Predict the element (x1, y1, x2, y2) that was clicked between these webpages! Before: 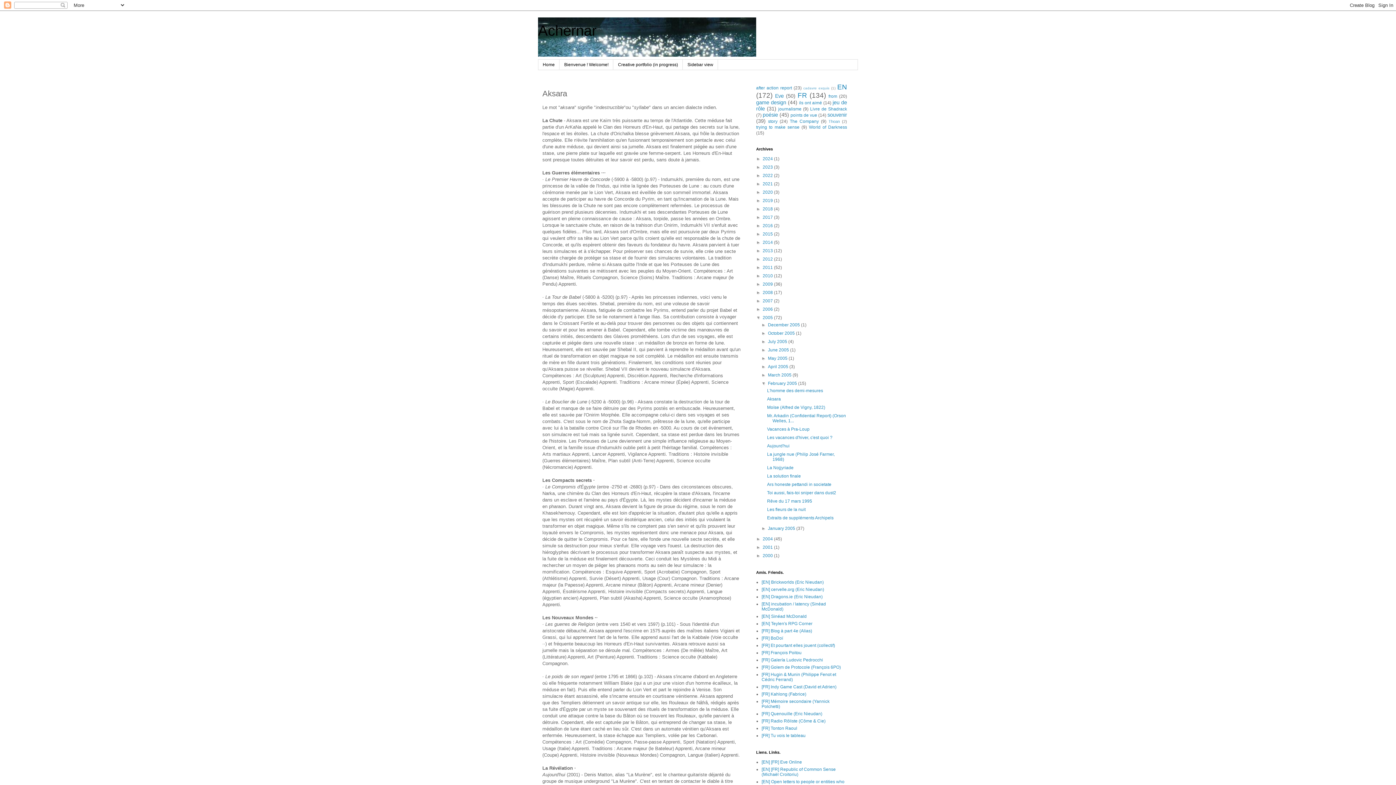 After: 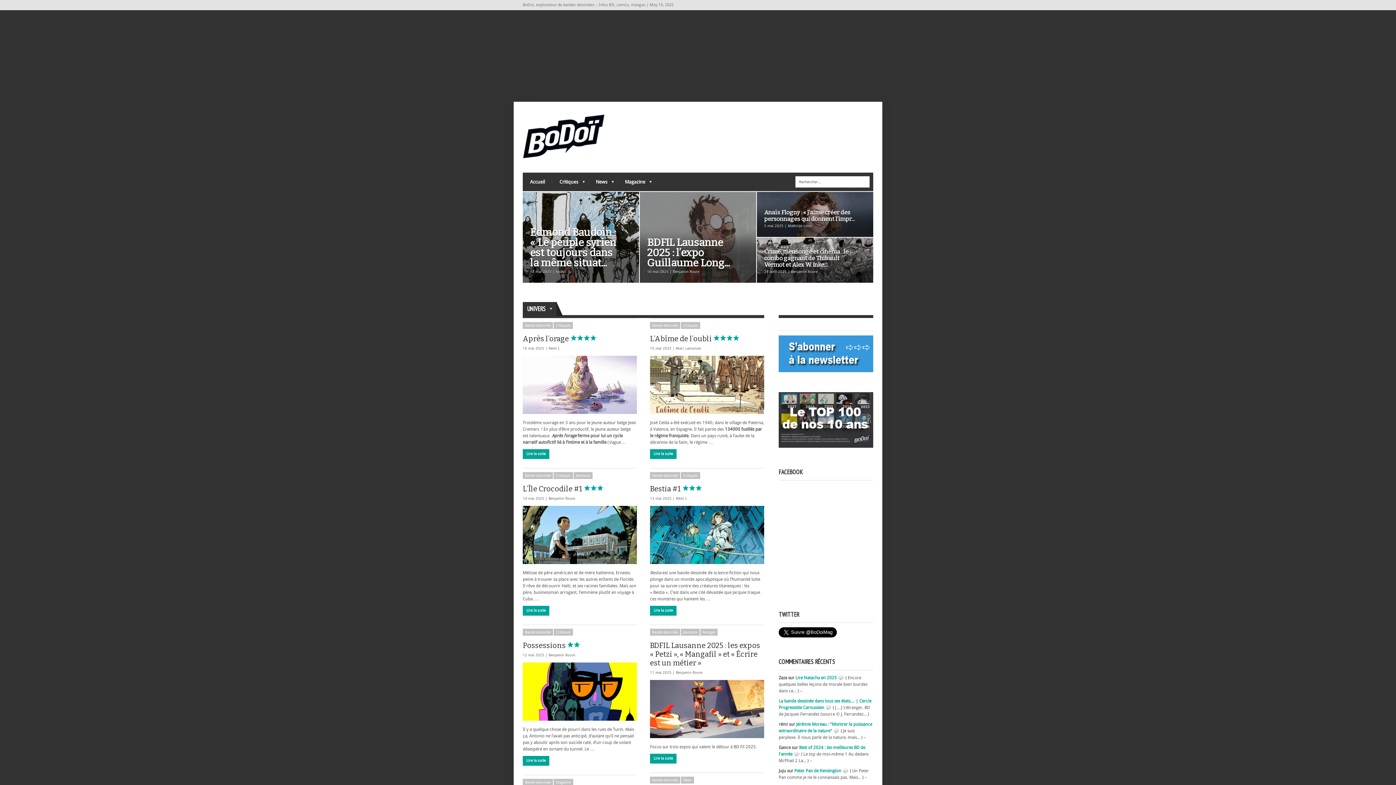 Action: bbox: (761, 636, 783, 641) label: [FR] BoDoï